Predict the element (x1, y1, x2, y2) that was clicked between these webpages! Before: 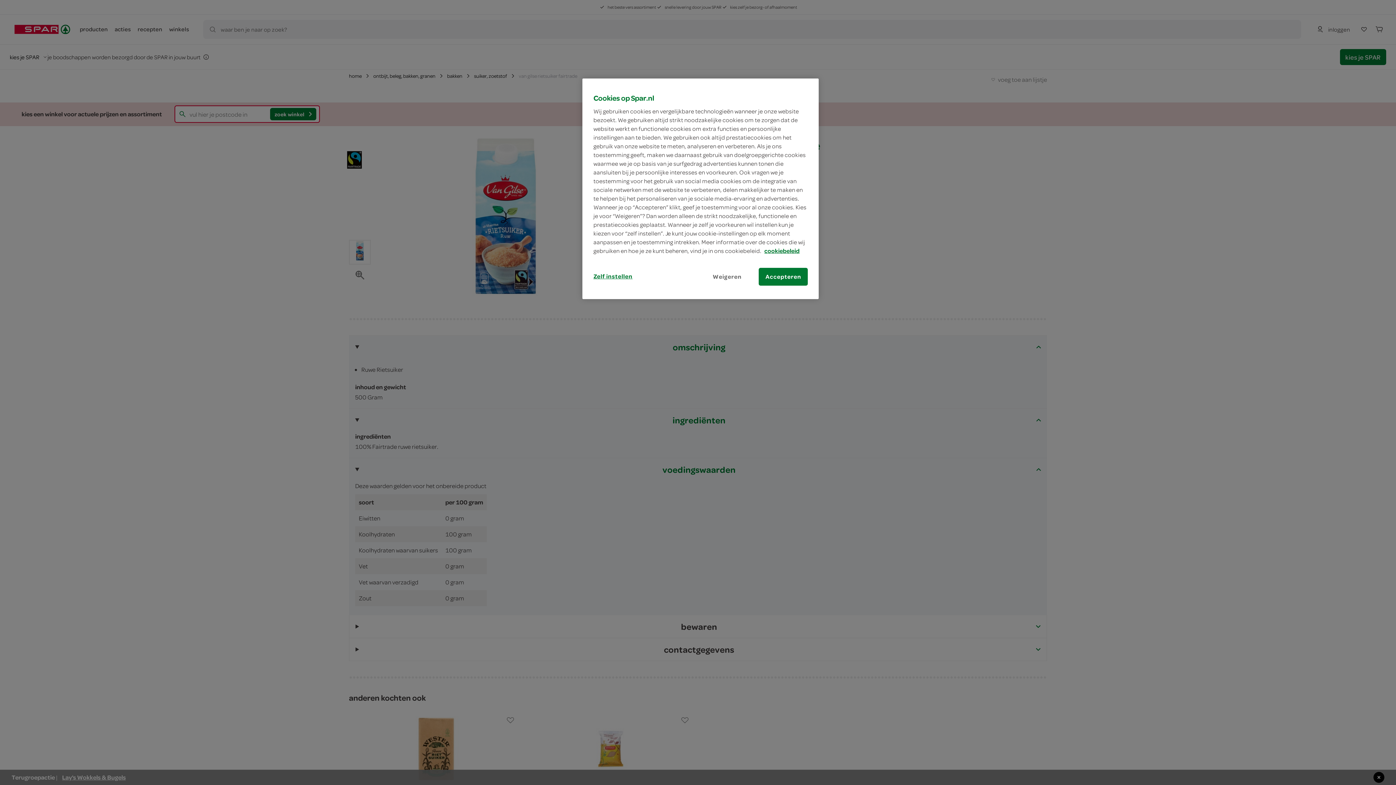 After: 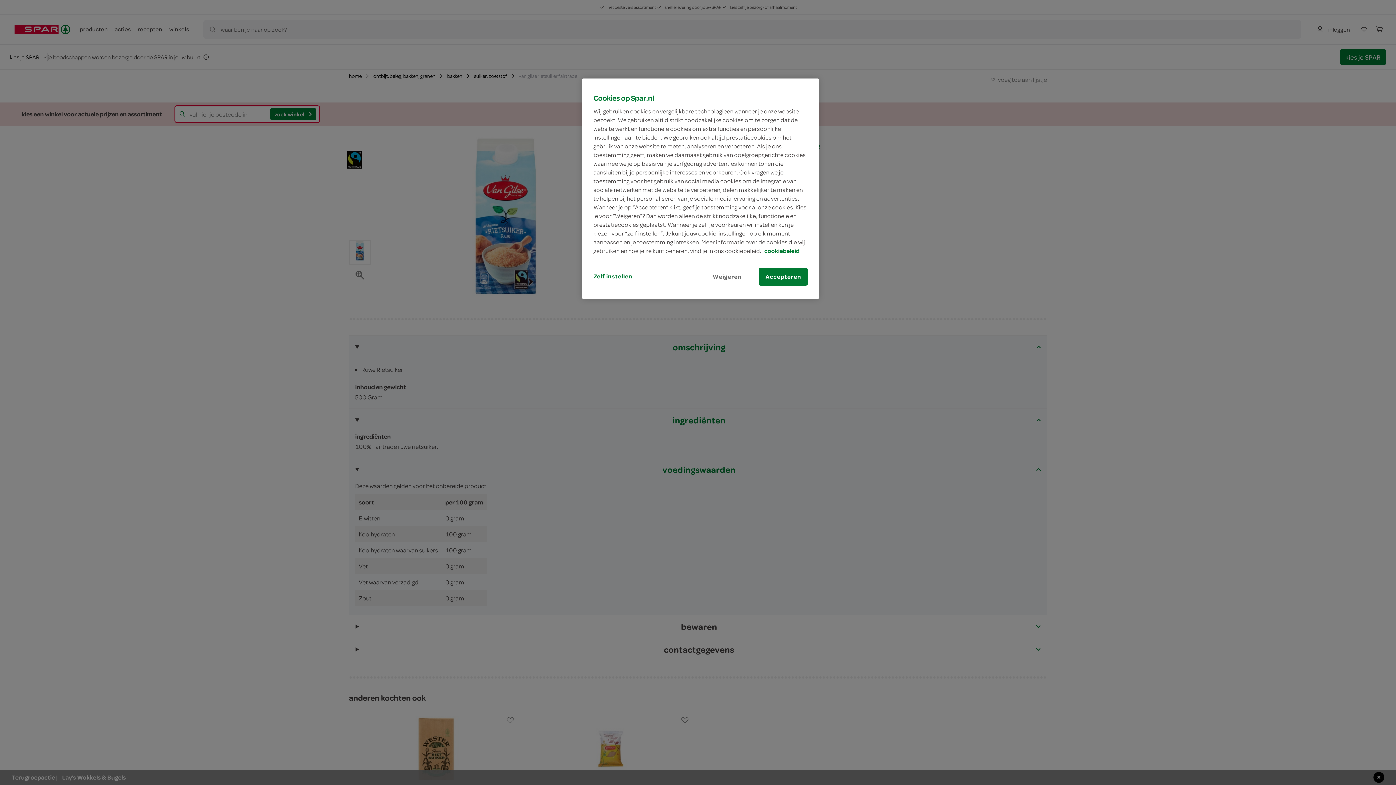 Action: bbox: (764, 246, 799, 254) label: Meer informatie over uw privacy, opent in een nieuw tabblad